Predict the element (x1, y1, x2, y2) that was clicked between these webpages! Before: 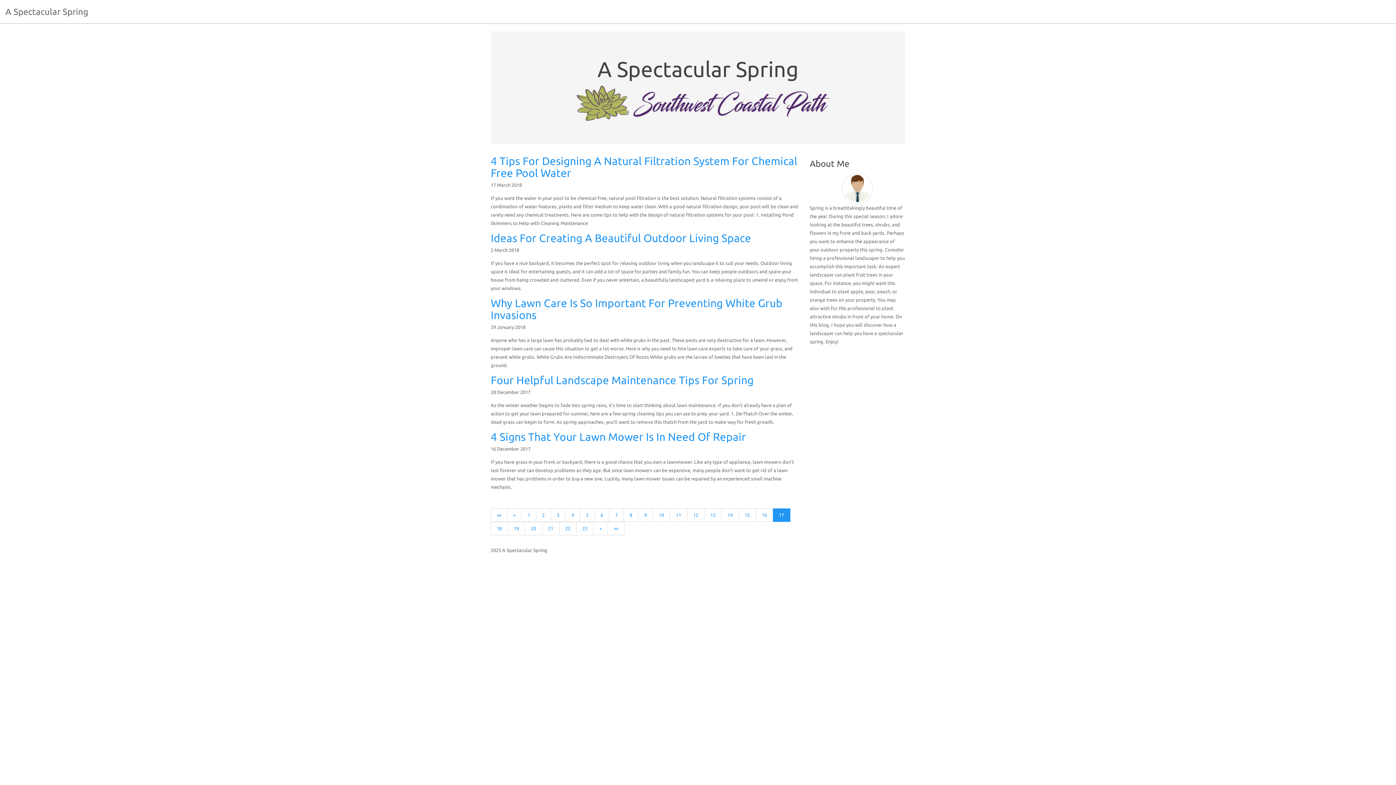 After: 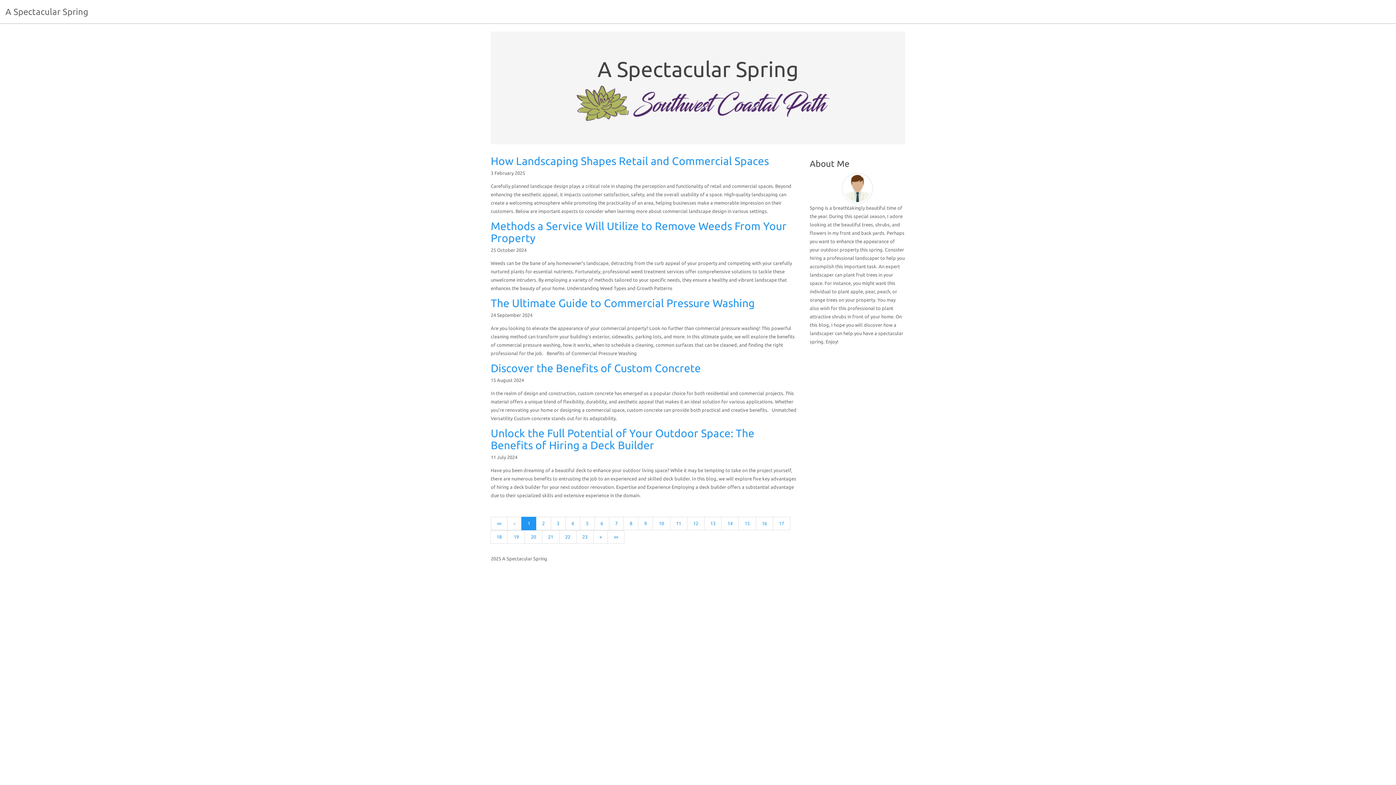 Action: bbox: (521, 508, 536, 522) label: 1